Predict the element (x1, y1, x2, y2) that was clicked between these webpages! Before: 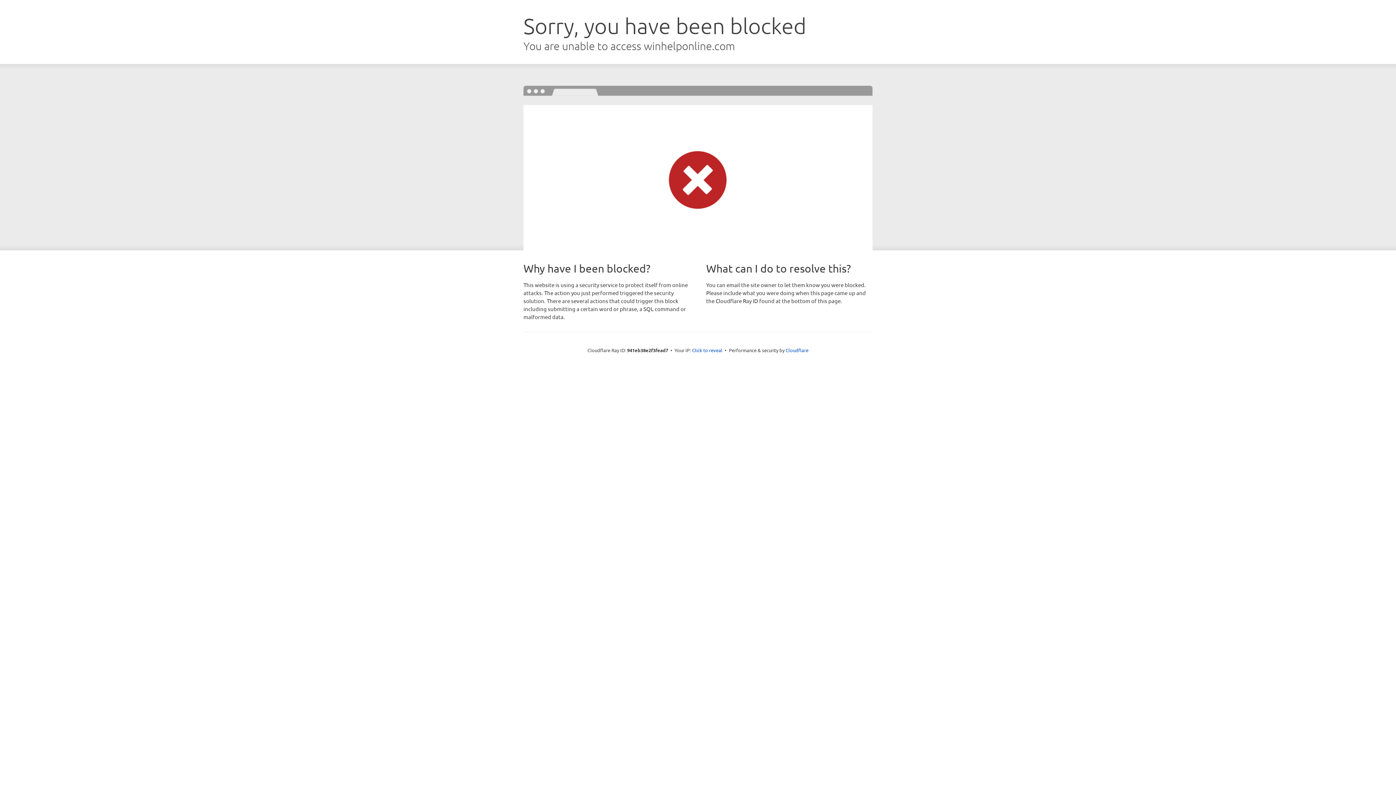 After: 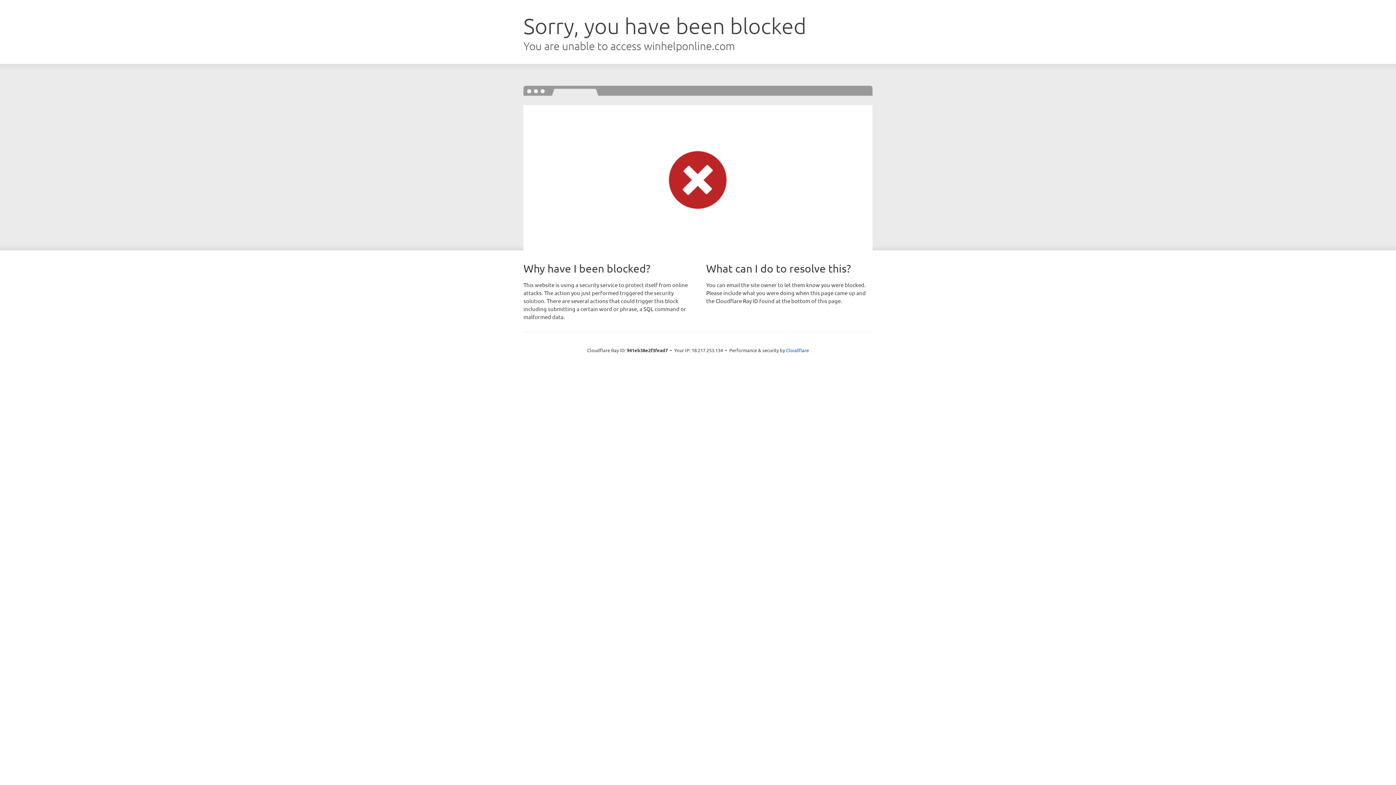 Action: bbox: (692, 346, 722, 353) label: Click to reveal